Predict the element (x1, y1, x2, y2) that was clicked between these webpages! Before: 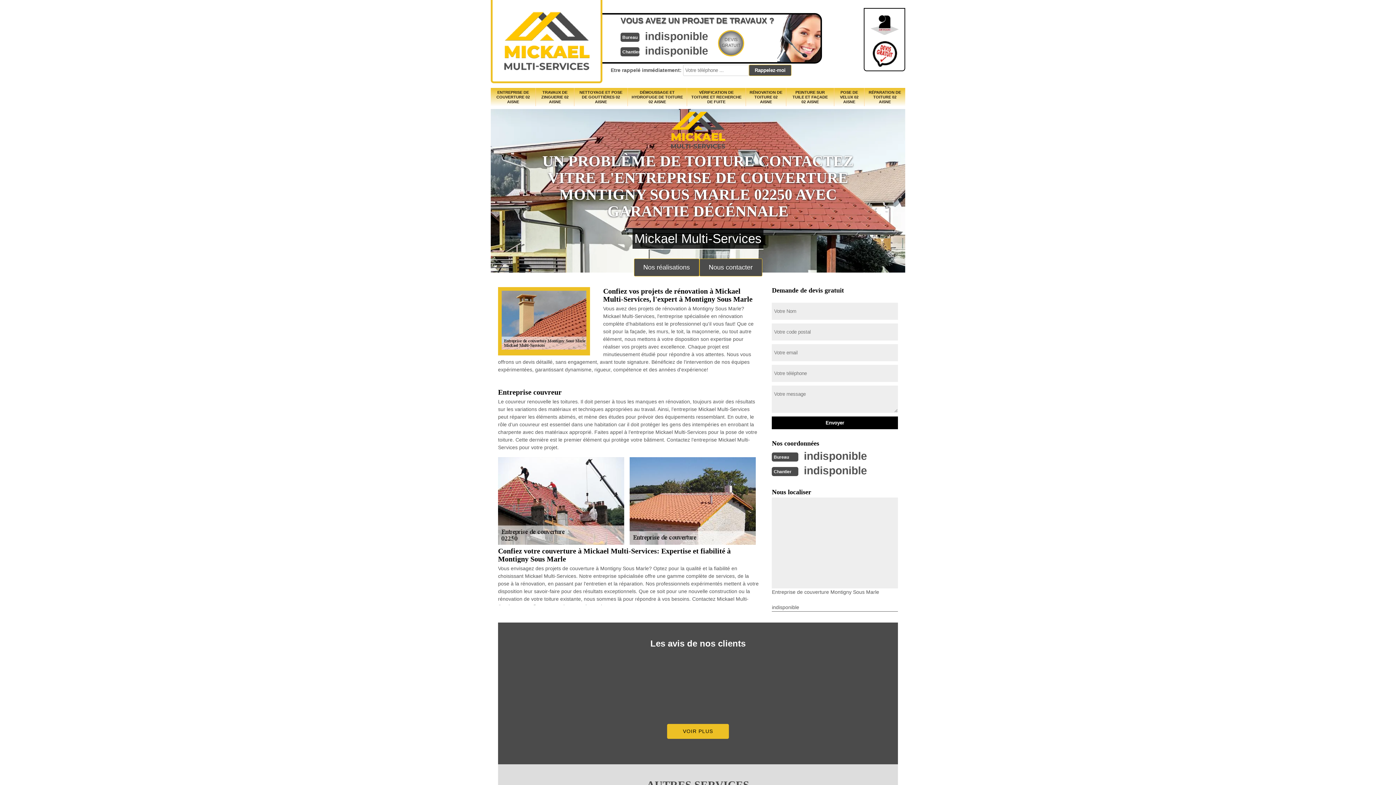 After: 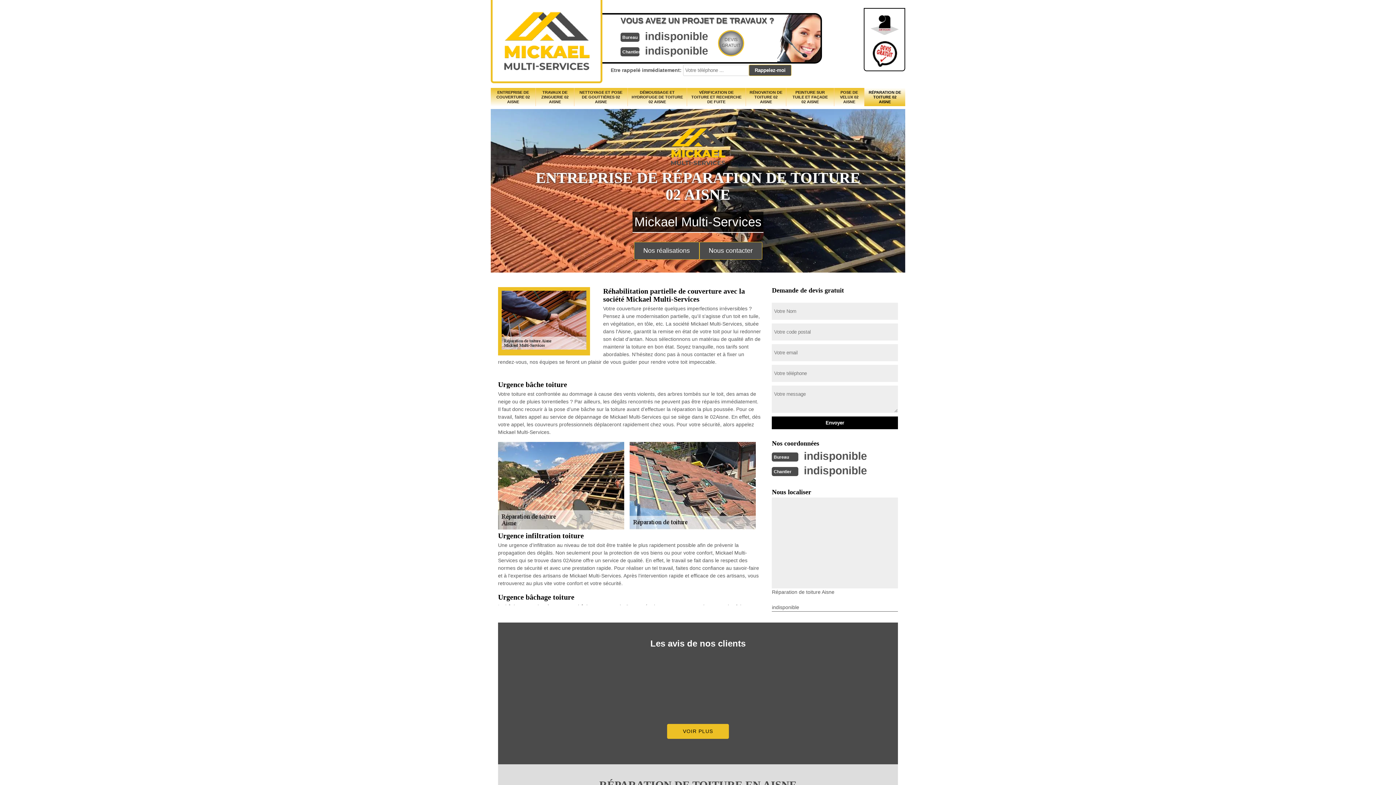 Action: bbox: (864, 88, 905, 106) label: RÉPARATION DE TOITURE 02 AISNE